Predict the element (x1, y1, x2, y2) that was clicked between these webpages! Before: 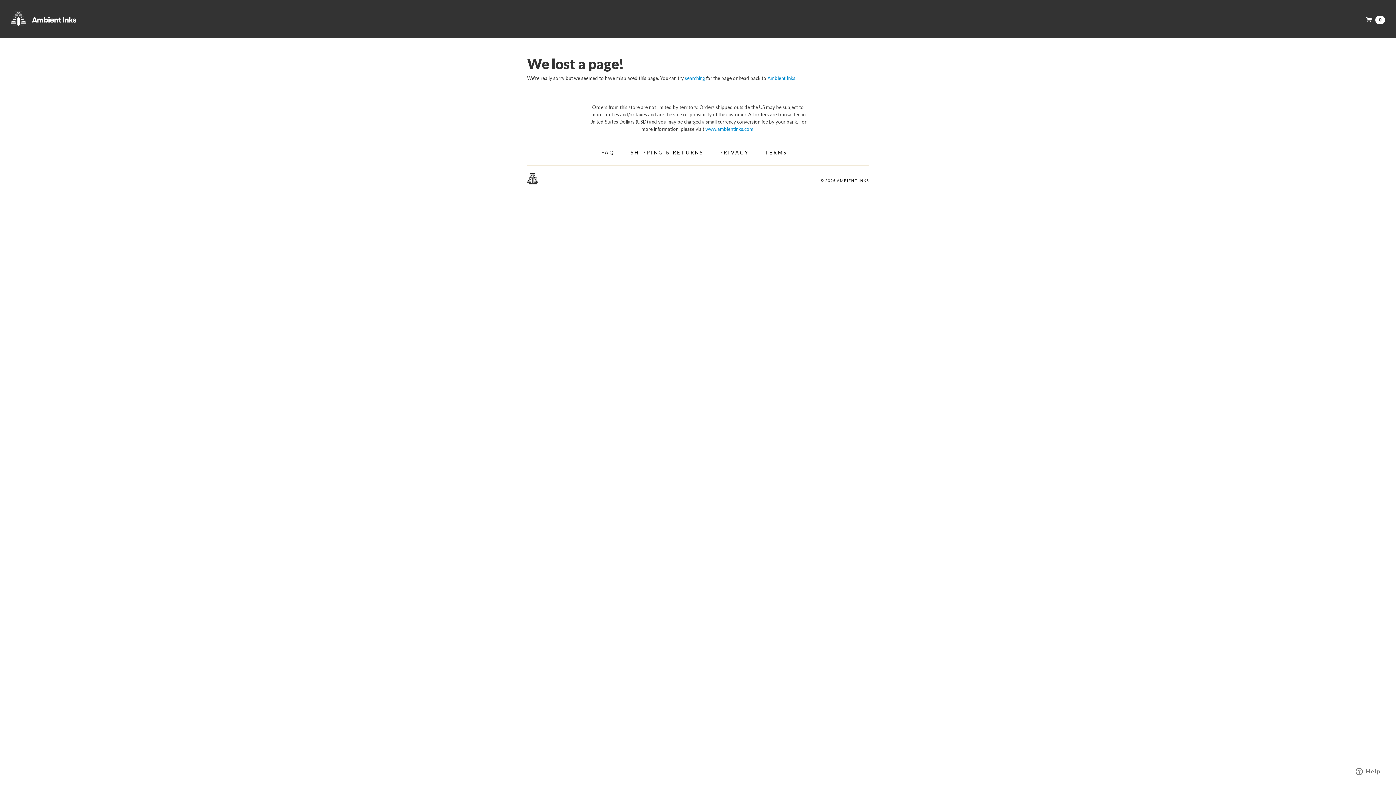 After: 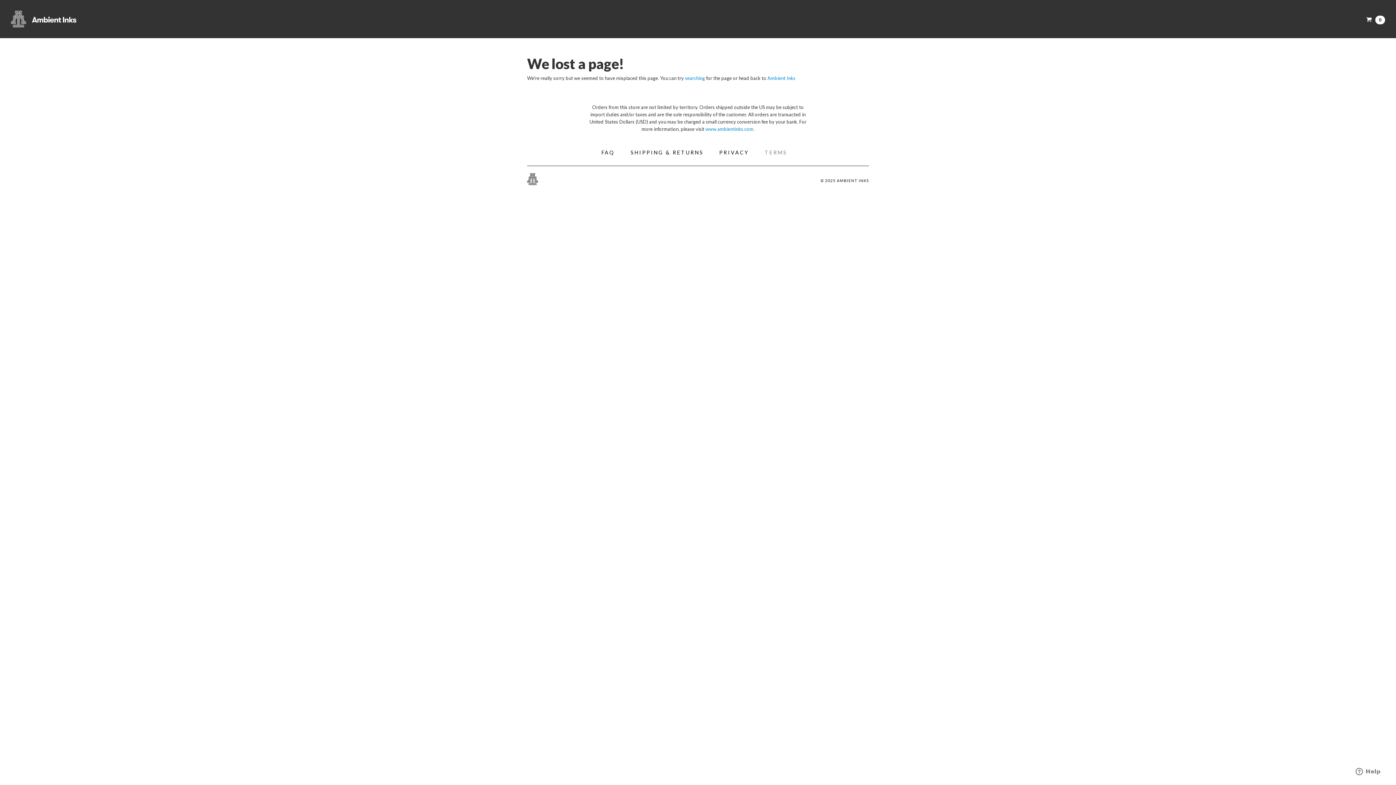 Action: label: TERMS bbox: (757, 145, 794, 160)